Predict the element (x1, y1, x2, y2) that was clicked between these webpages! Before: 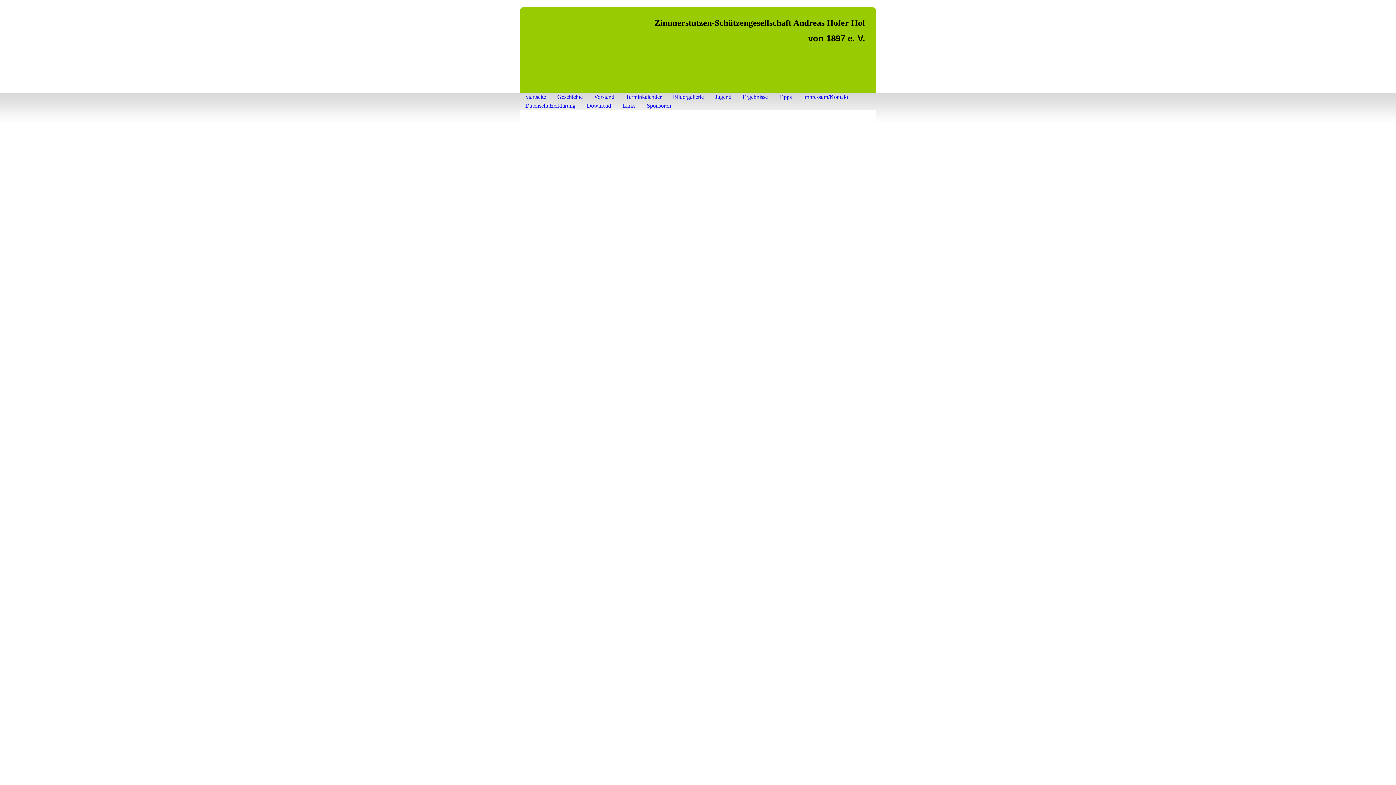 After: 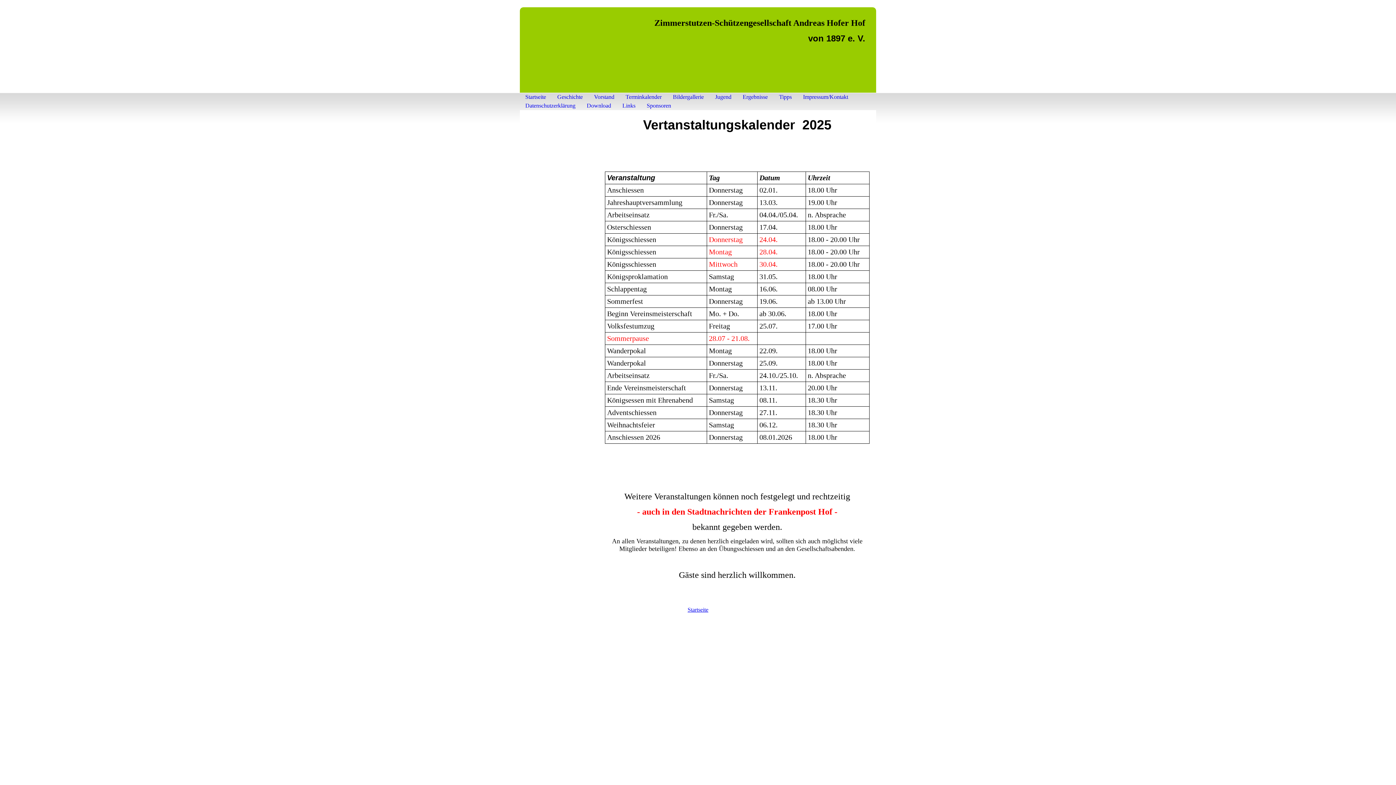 Action: bbox: (620, 92, 667, 101) label: Terminkalender